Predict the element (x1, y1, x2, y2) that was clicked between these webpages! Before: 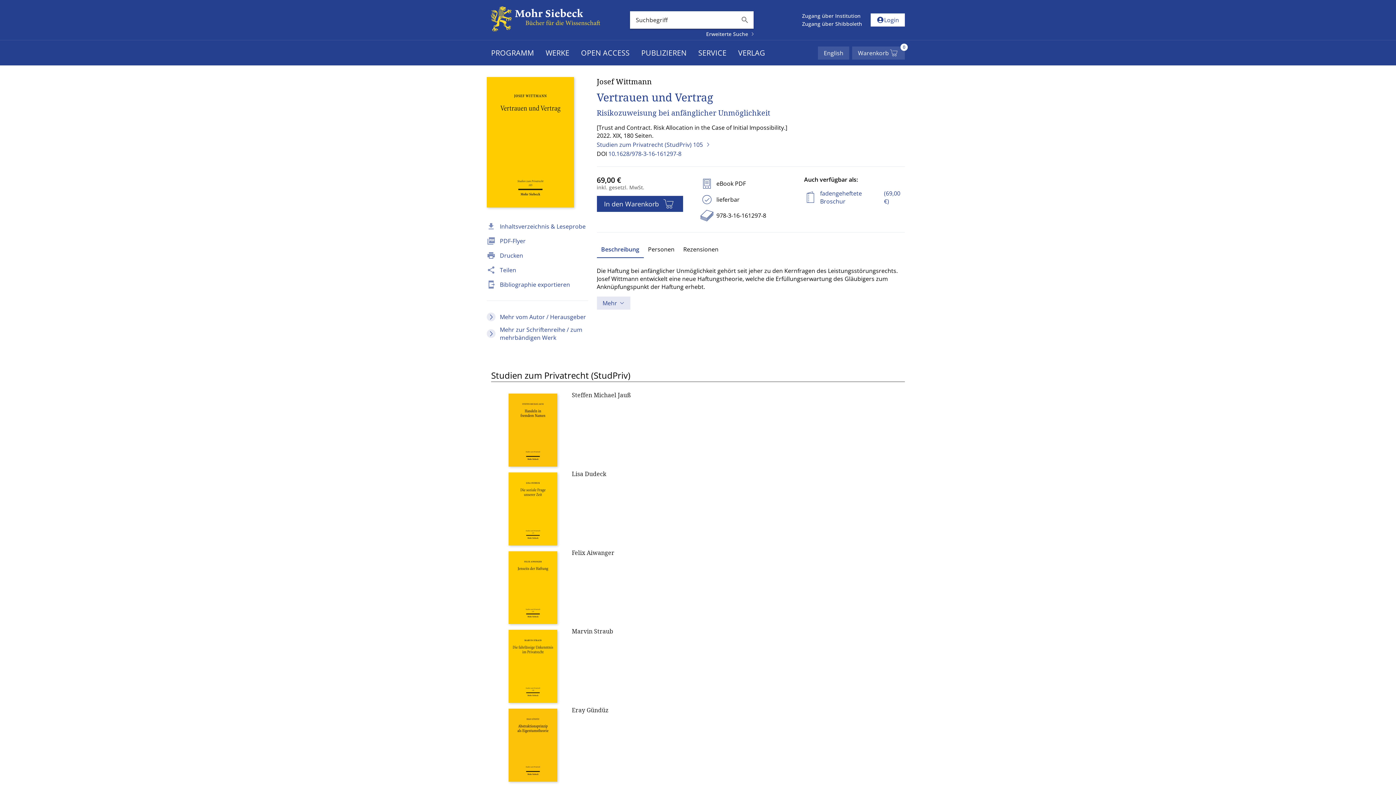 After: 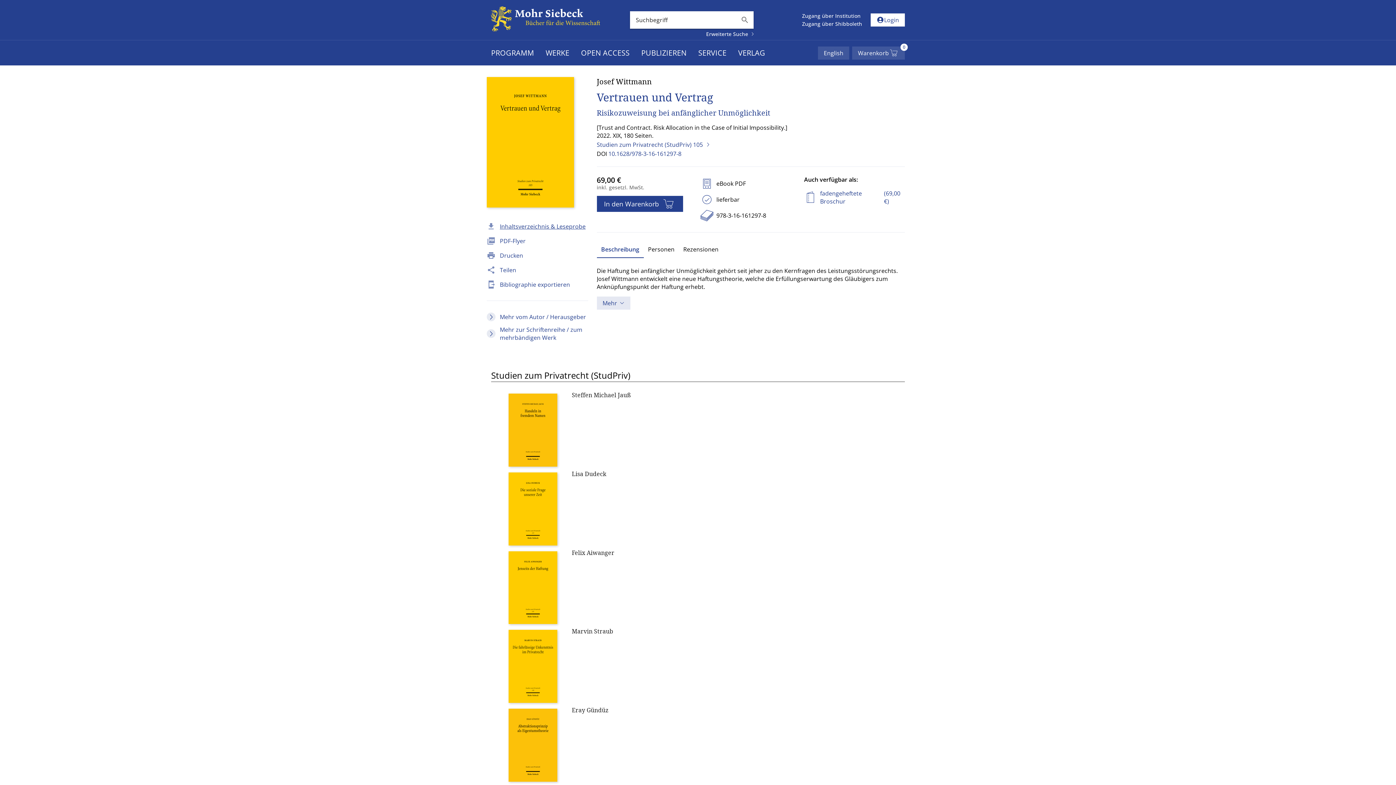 Action: bbox: (500, 222, 585, 230) label: Inhaltsverzeichnis & Leseprobe